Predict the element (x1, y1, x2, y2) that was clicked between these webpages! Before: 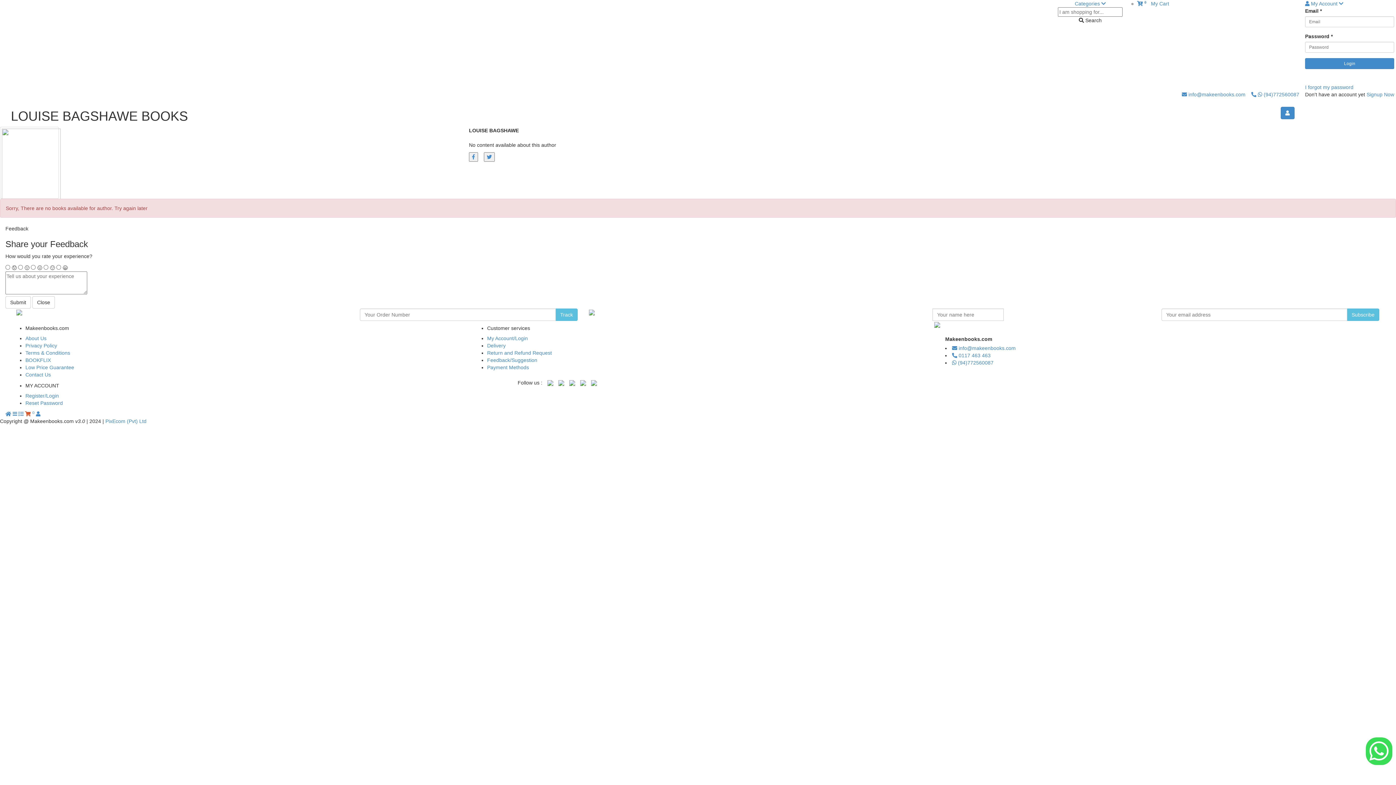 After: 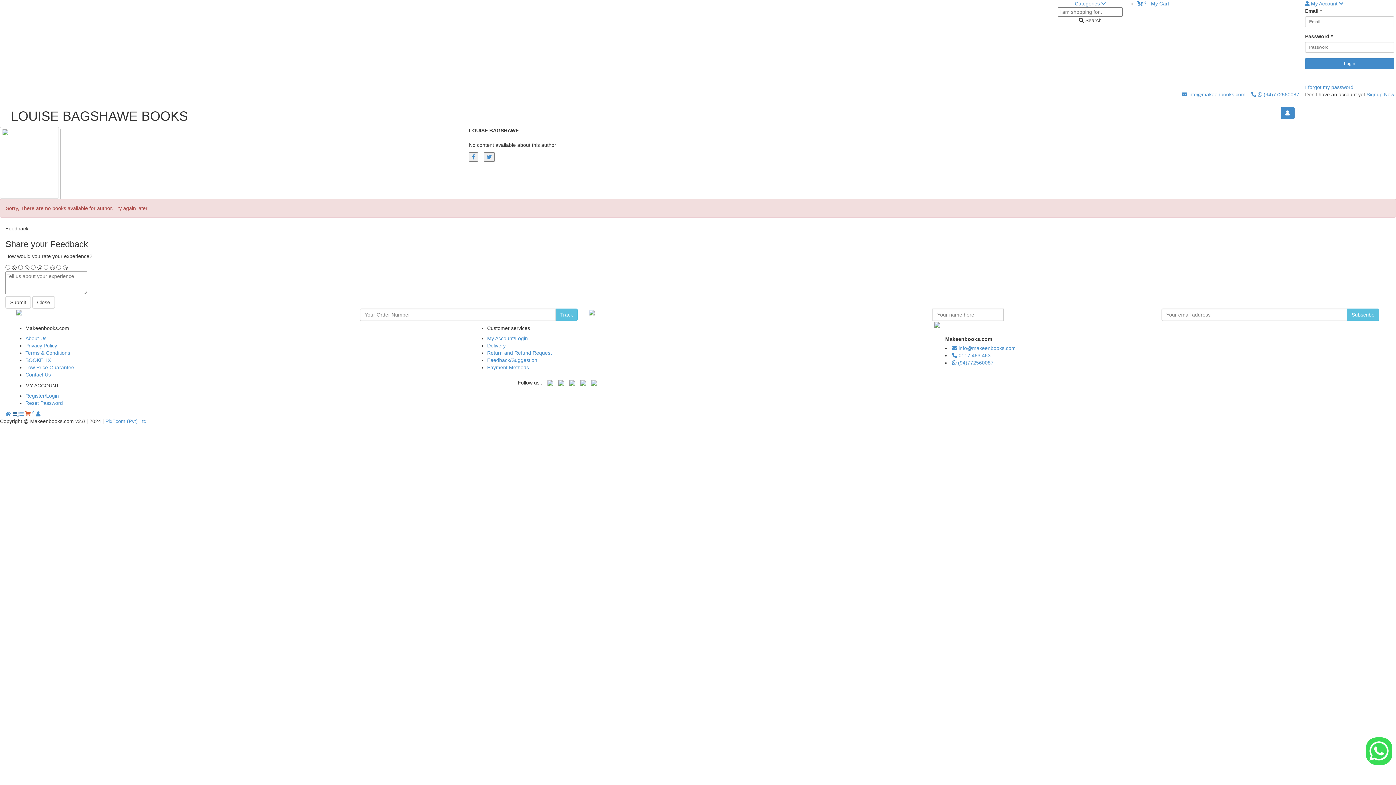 Action: bbox: (12, 411, 18, 417) label:  